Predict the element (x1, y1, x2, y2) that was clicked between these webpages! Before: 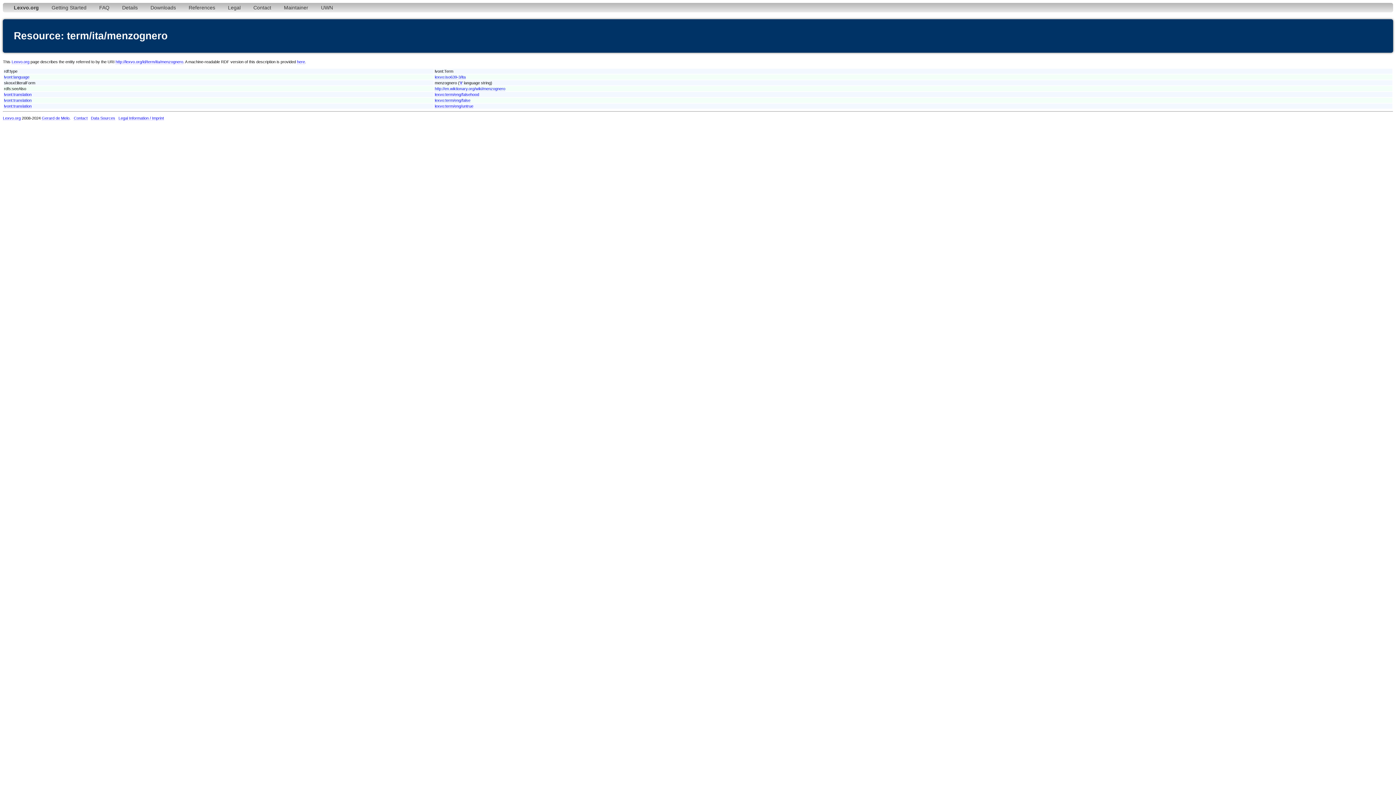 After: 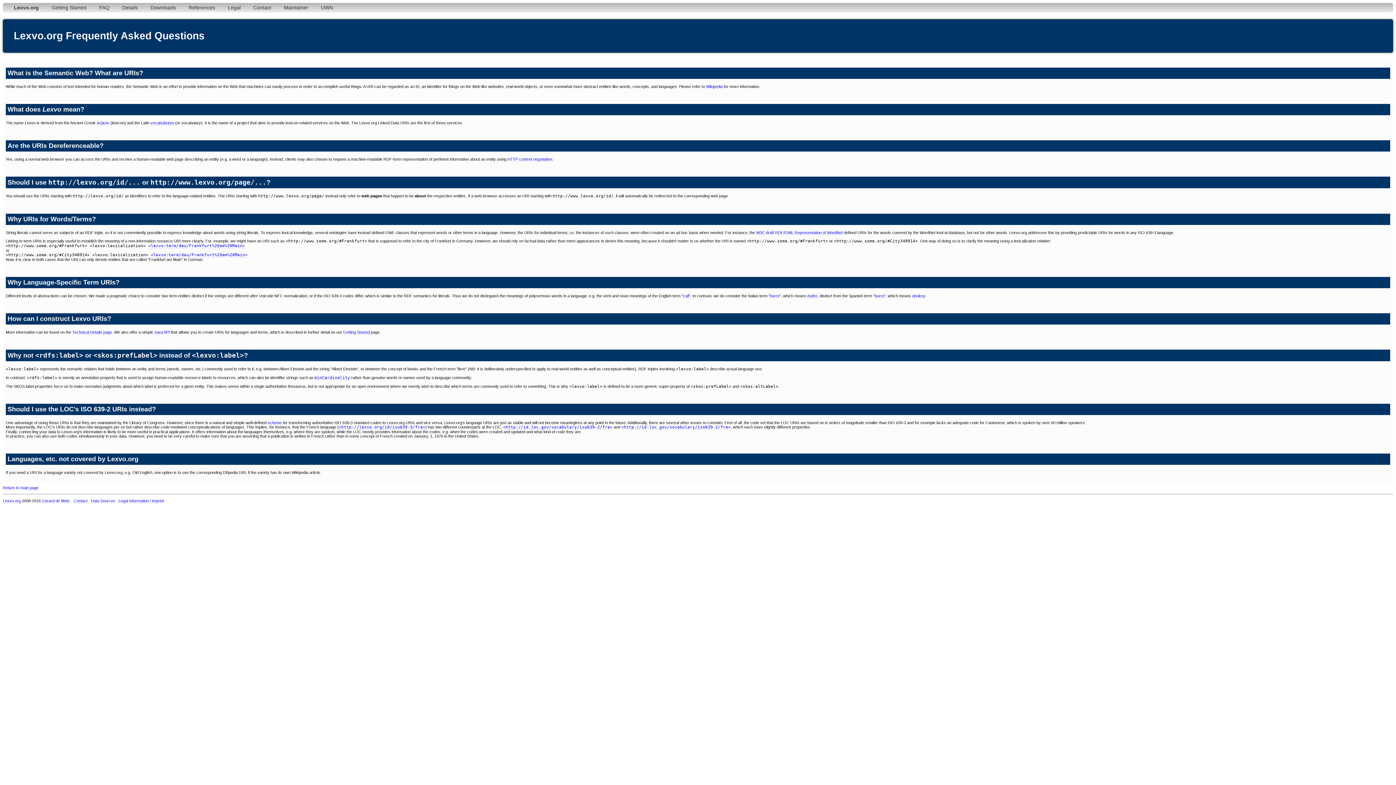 Action: bbox: (93, 2, 114, 12) label: FAQ